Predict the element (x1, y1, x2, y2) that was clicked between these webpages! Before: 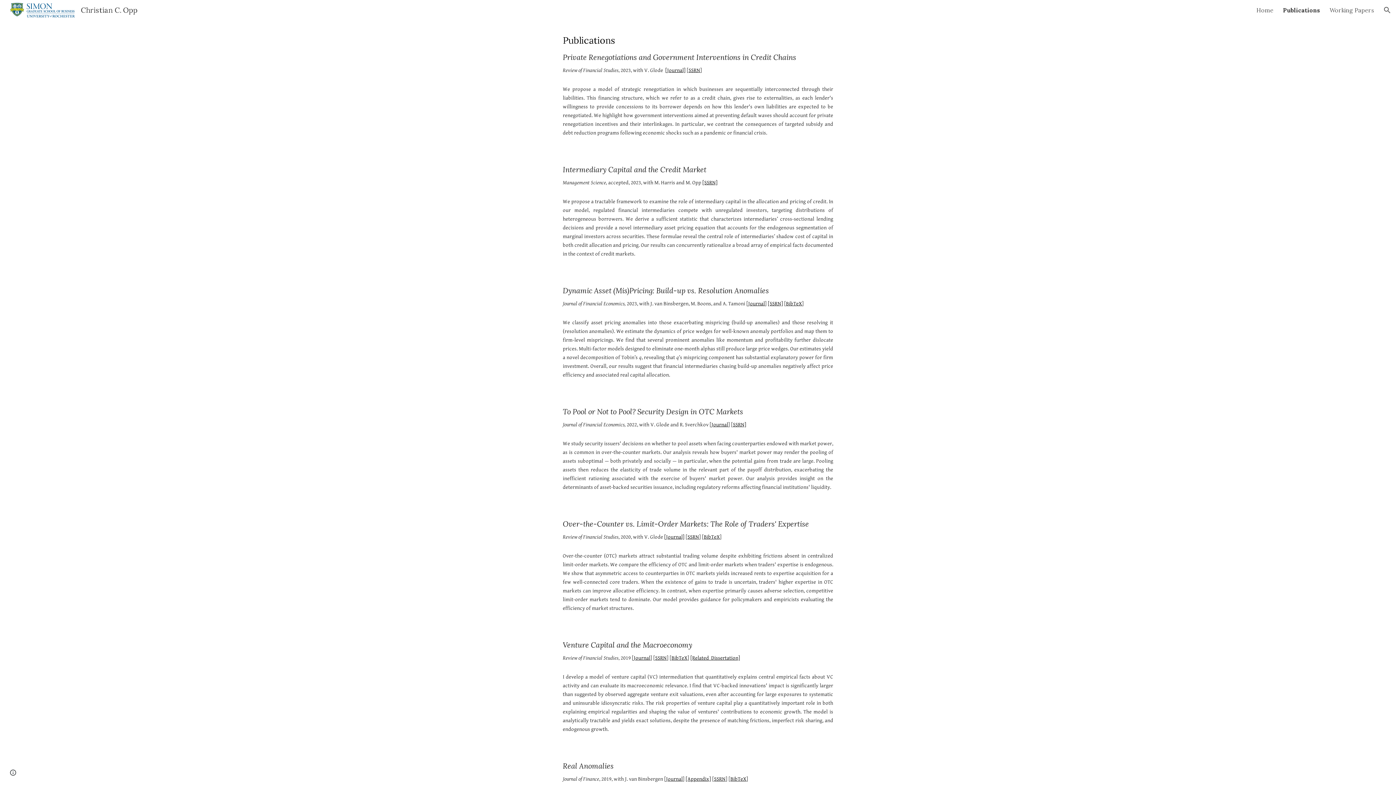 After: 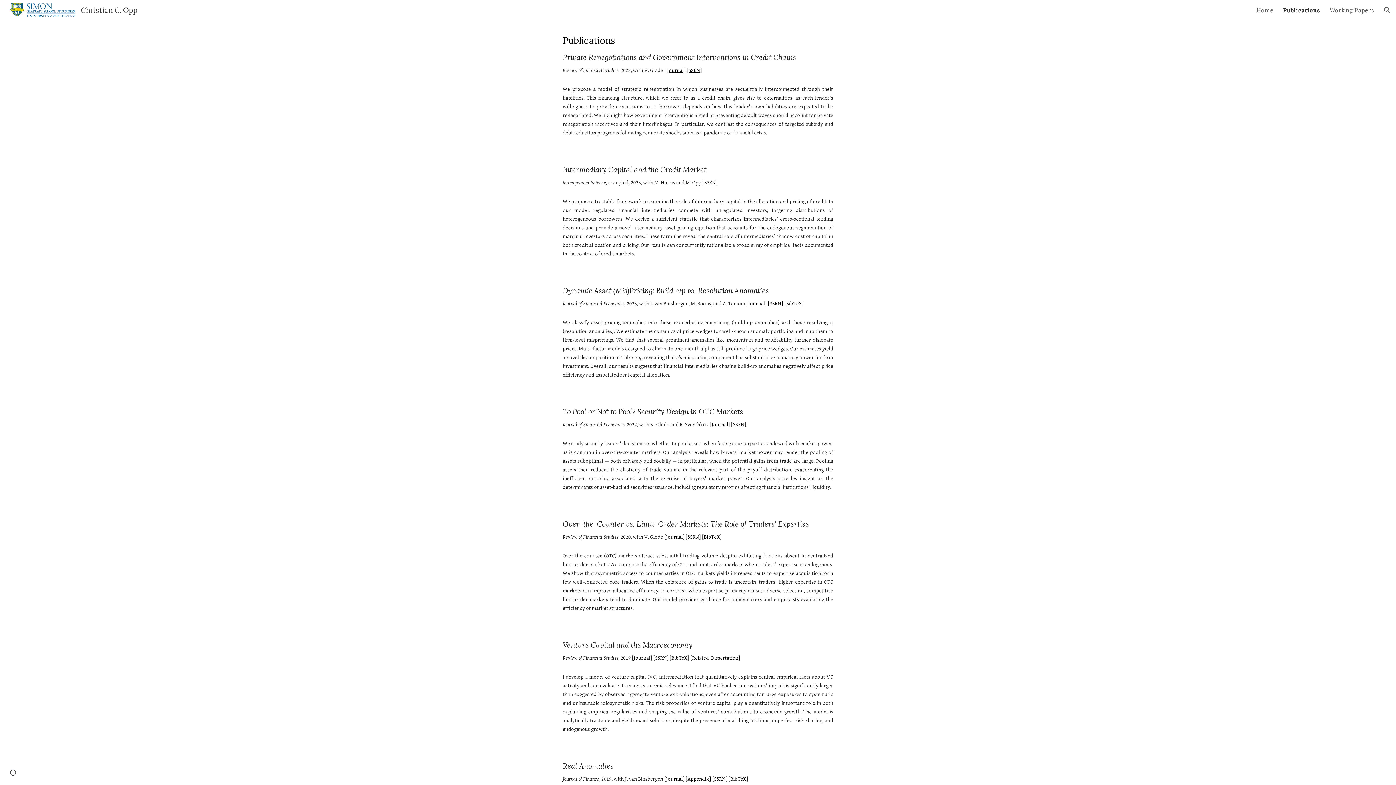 Action: bbox: (671, 655, 687, 661) label: BibTeX